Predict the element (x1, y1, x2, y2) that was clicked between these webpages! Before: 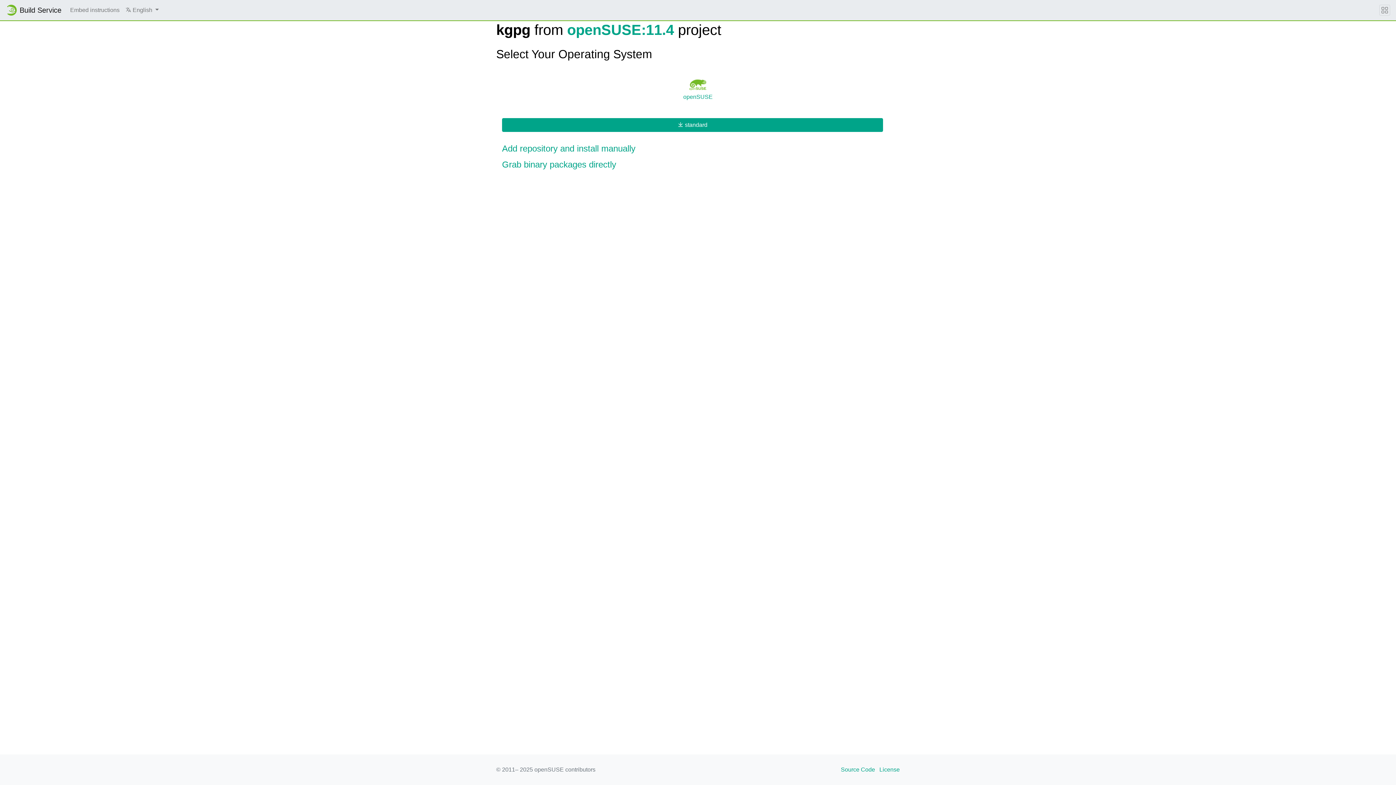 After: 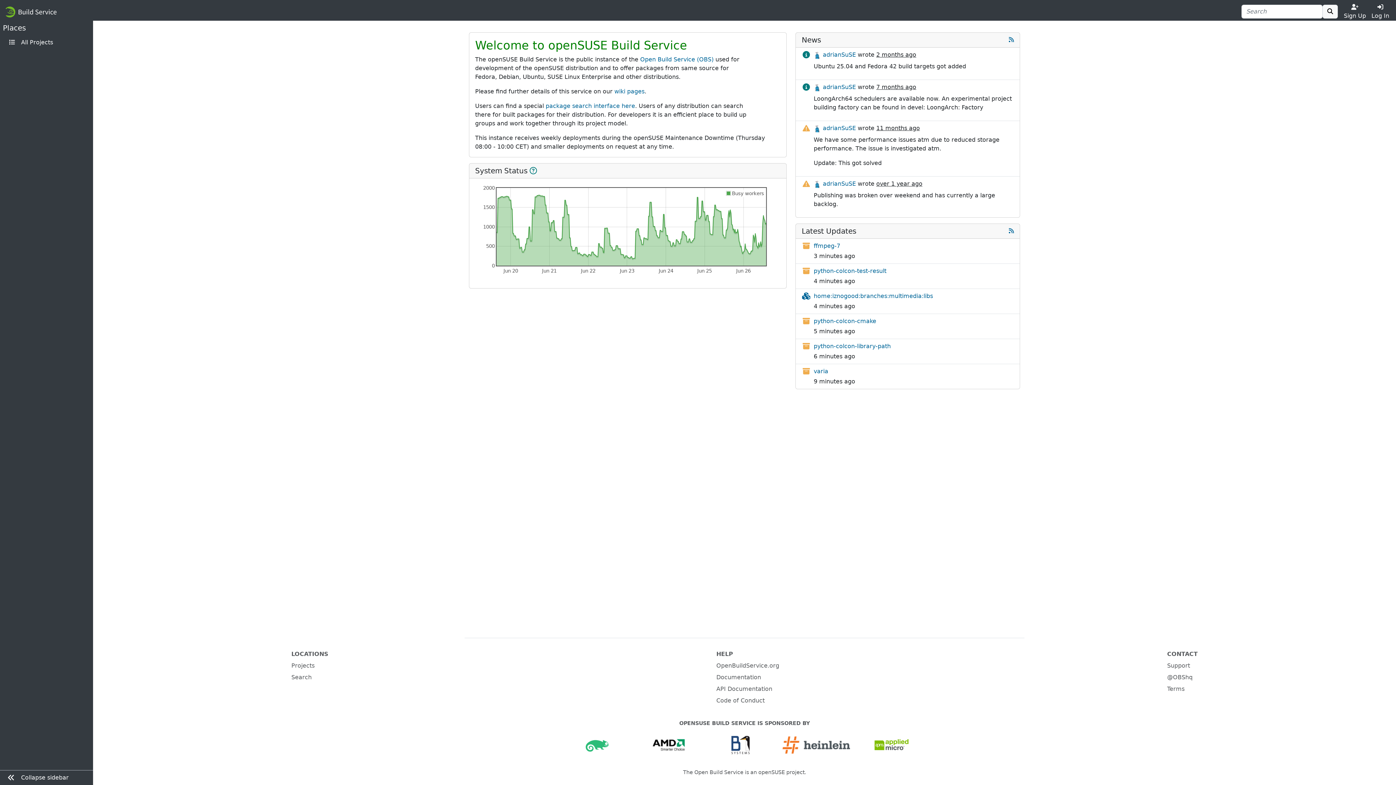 Action: label: Build Service bbox: (5, 2, 61, 17)